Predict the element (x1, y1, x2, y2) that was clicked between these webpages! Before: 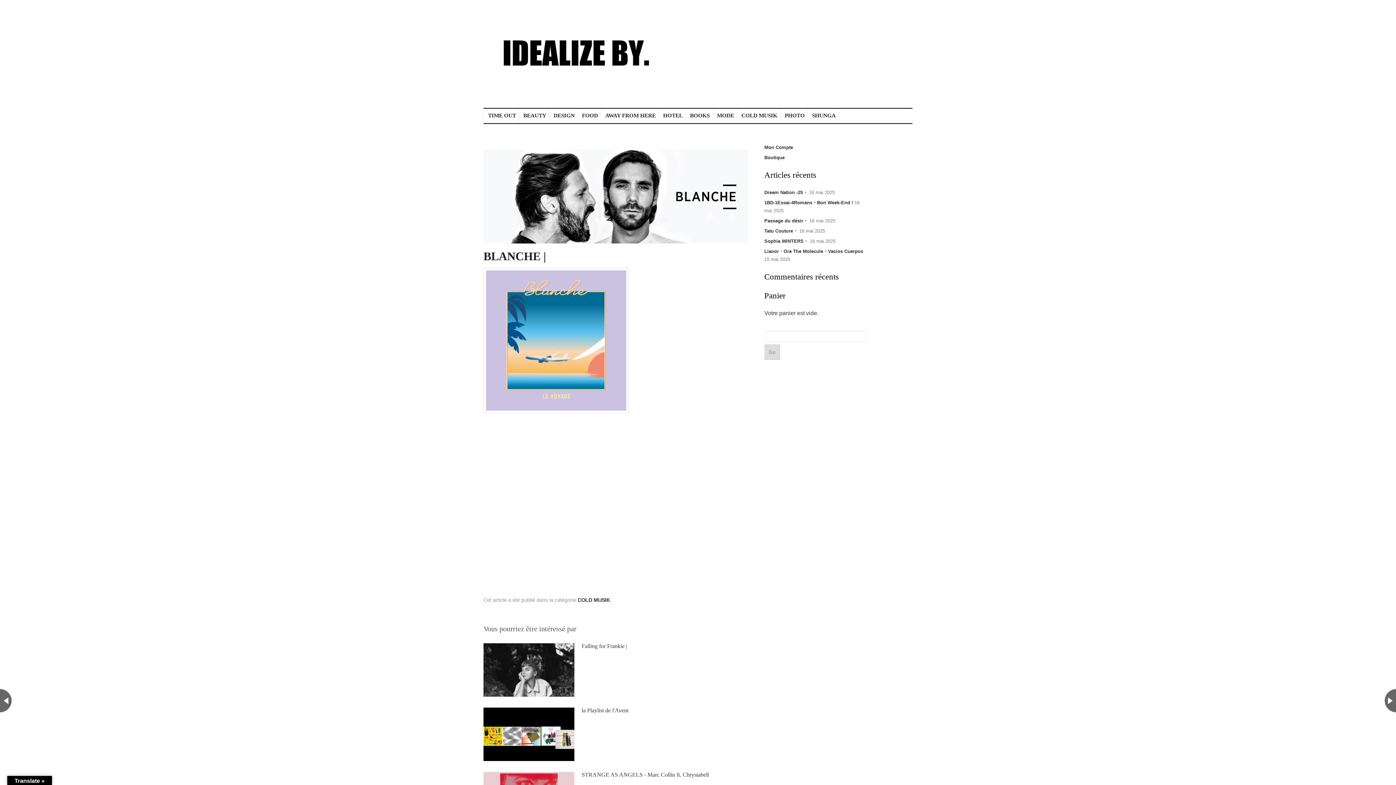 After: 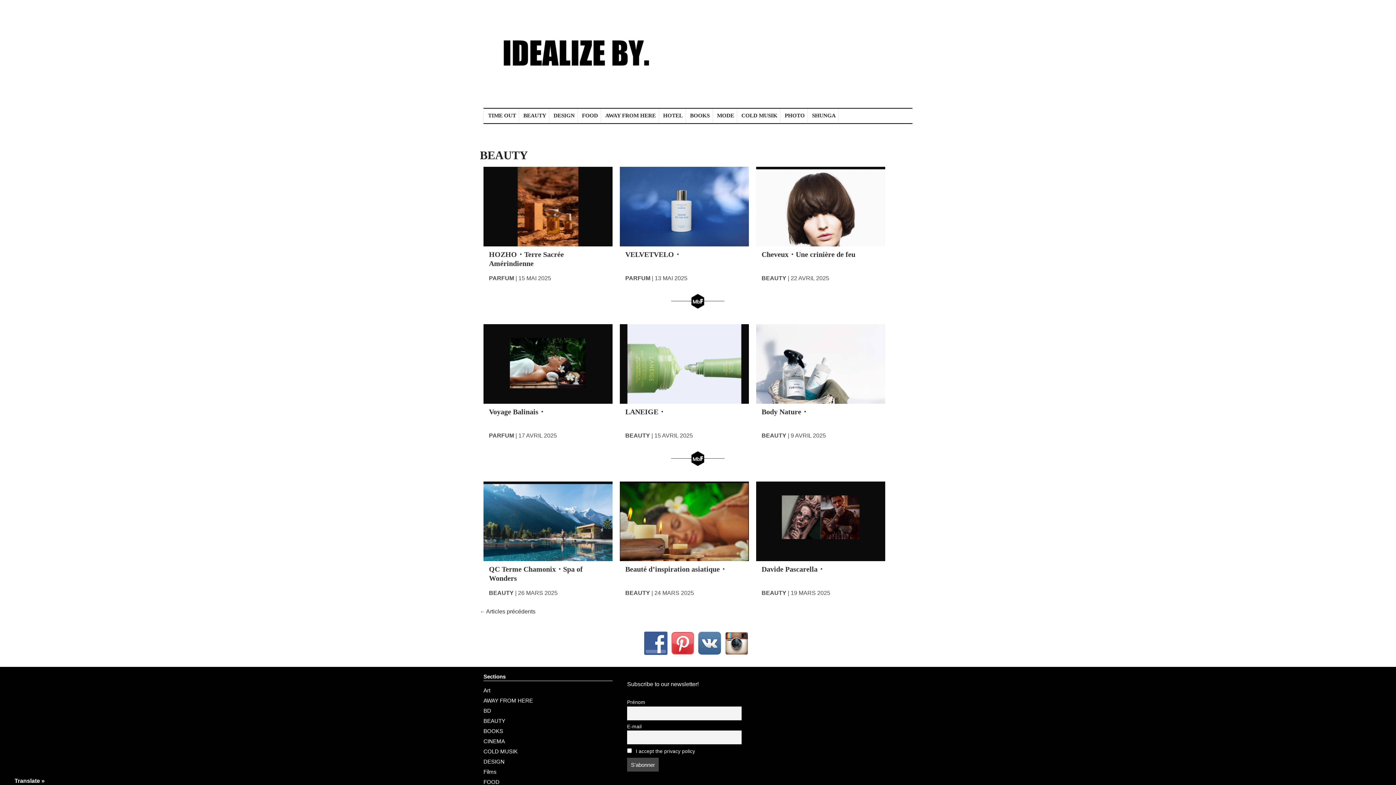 Action: bbox: (519, 108, 549, 122) label: BEAUTY